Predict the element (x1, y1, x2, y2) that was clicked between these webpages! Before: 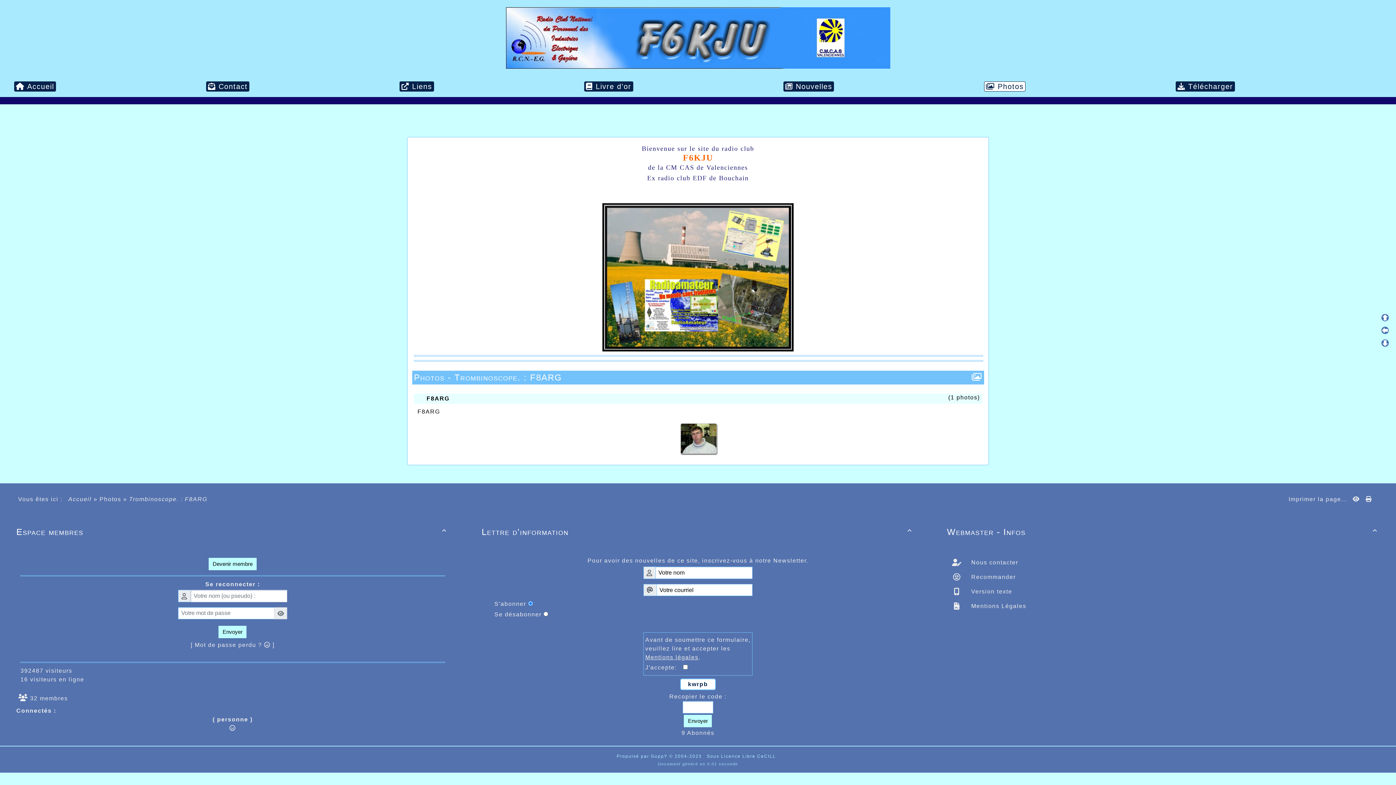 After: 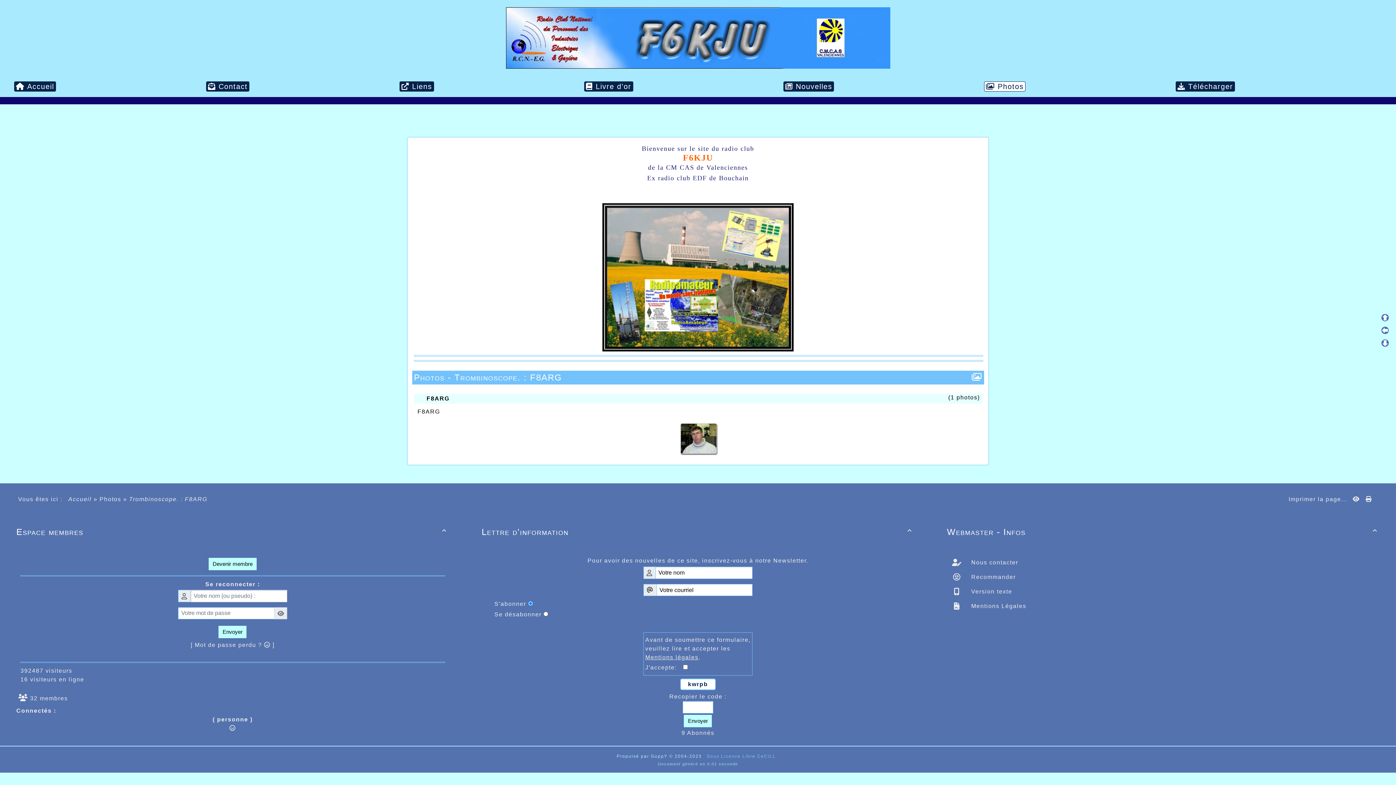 Action: bbox: (707, 754, 777, 759) label: Sous Licence Libre CeCILL 